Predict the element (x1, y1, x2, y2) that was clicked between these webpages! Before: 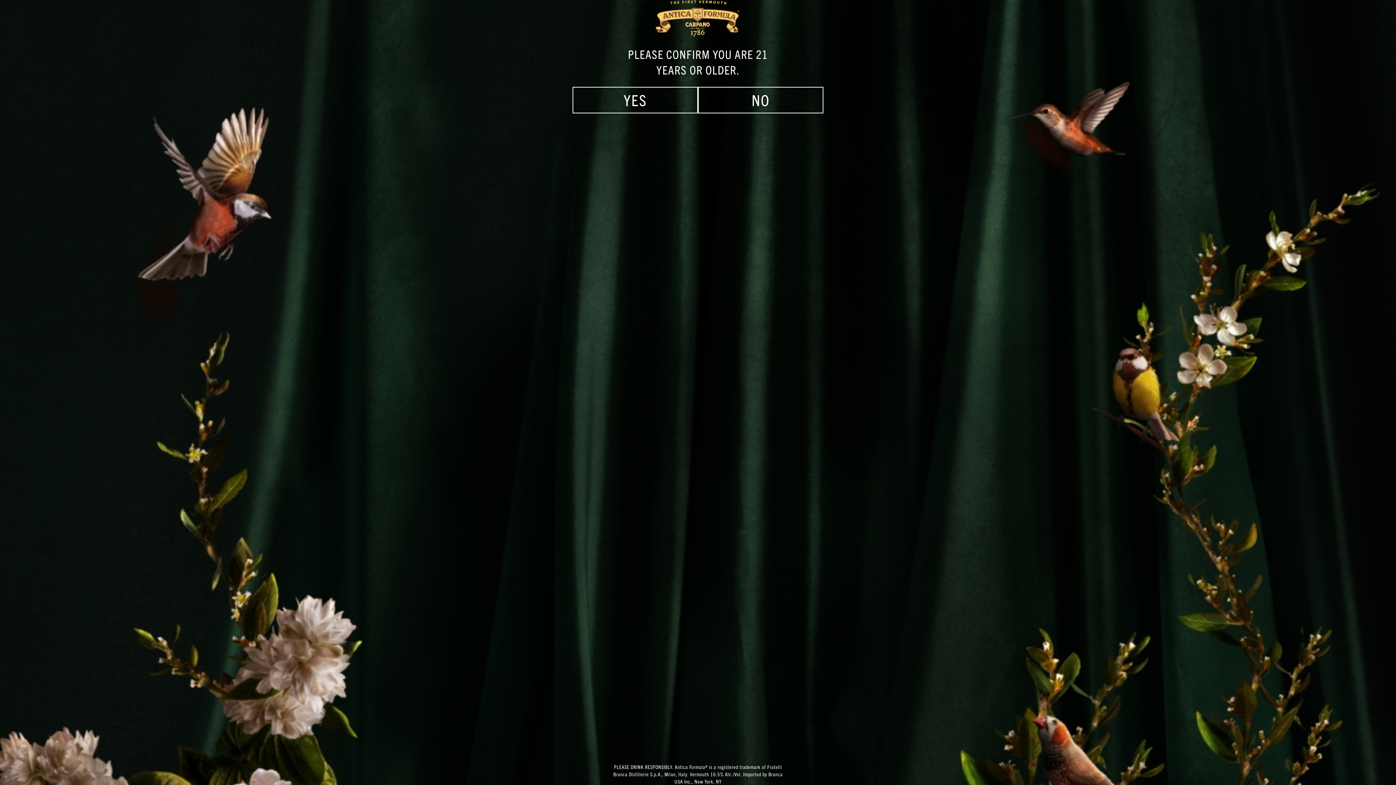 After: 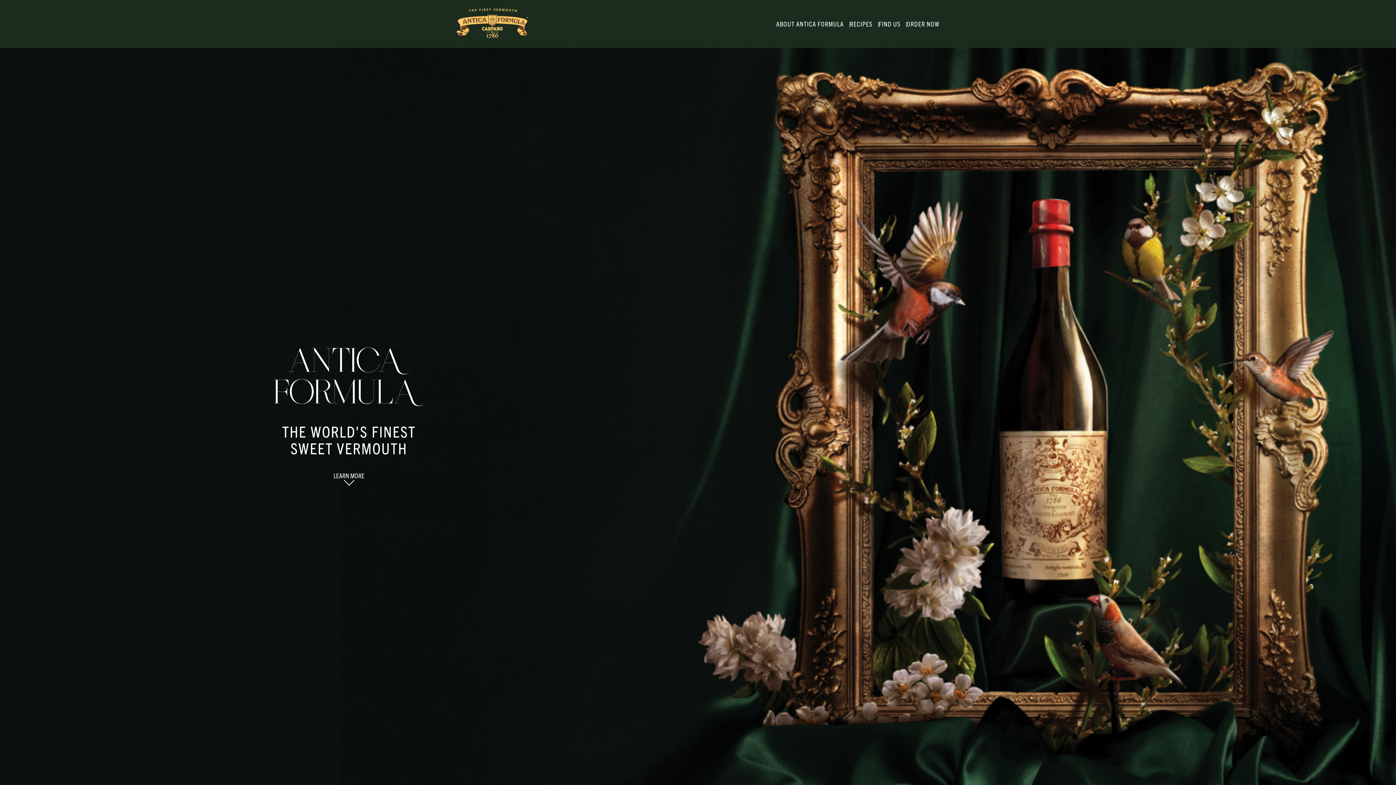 Action: label: YES bbox: (572, 86, 698, 113)